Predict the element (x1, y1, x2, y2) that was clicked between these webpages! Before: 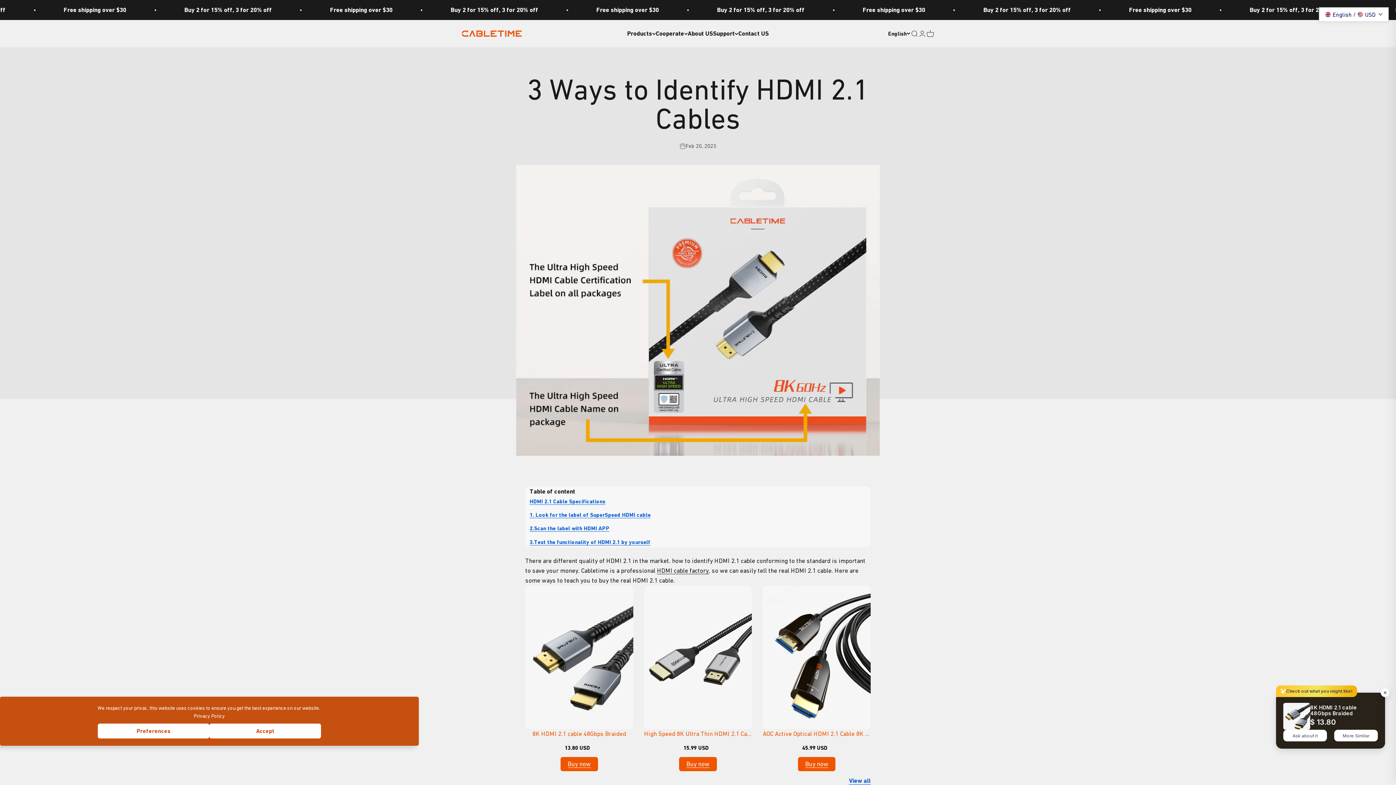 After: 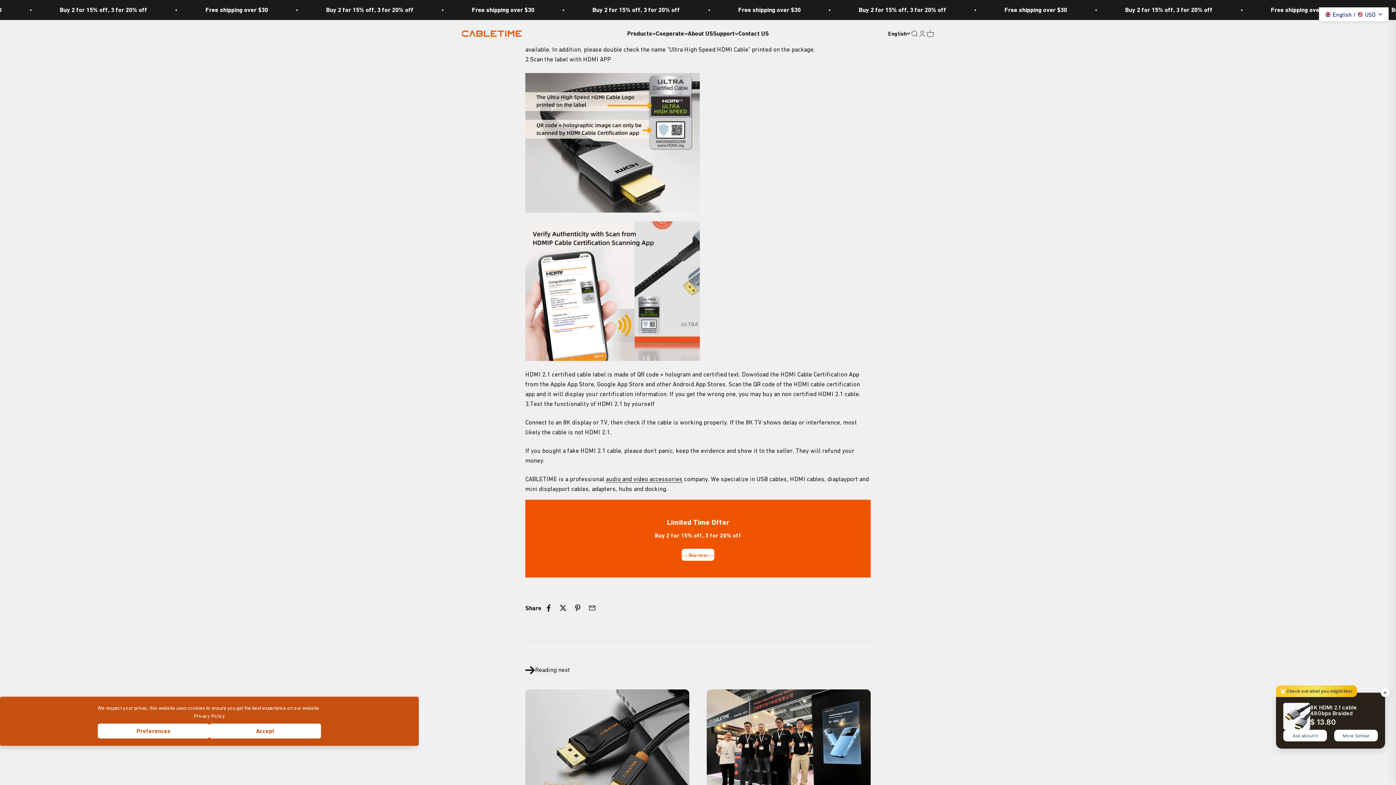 Action: label: 2.Scan the label with HDMI APP bbox: (529, 525, 609, 532)